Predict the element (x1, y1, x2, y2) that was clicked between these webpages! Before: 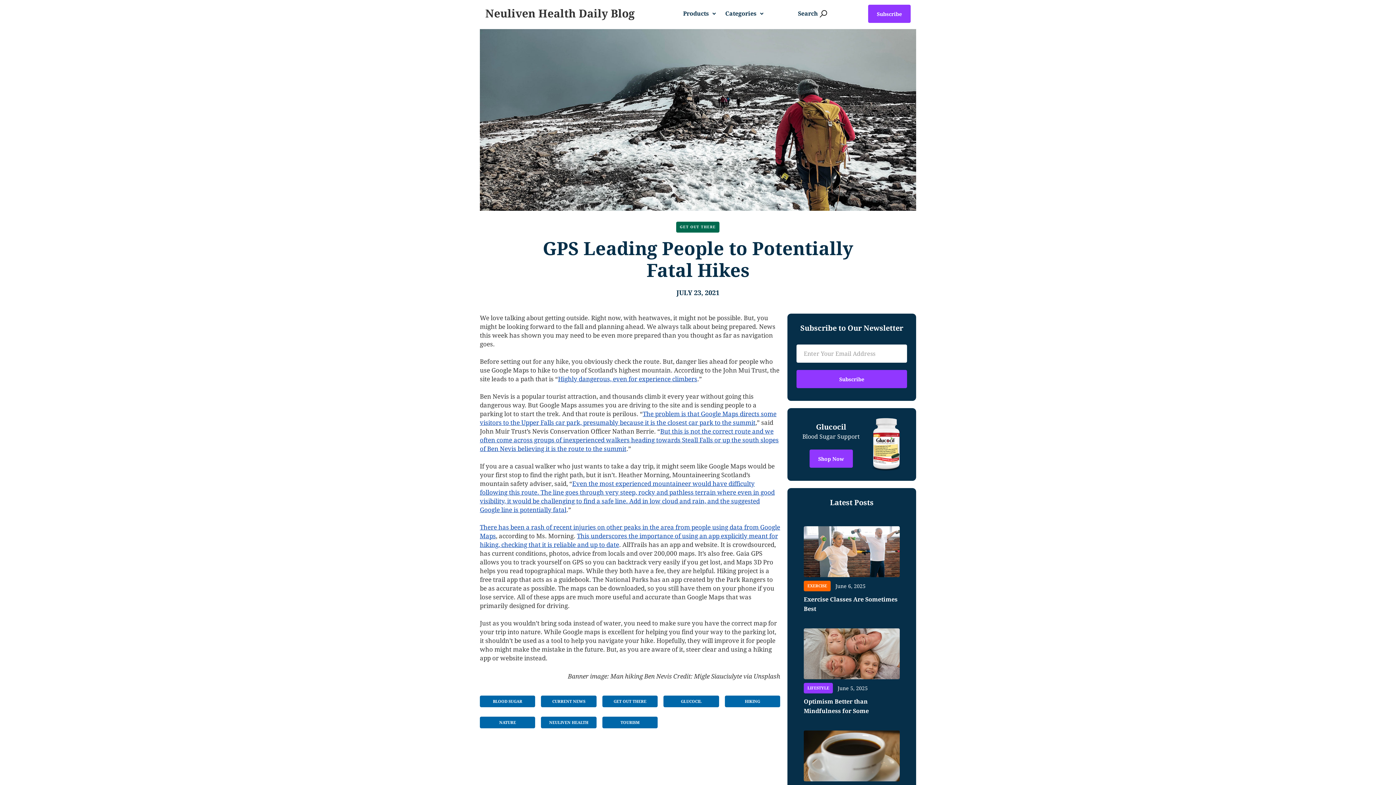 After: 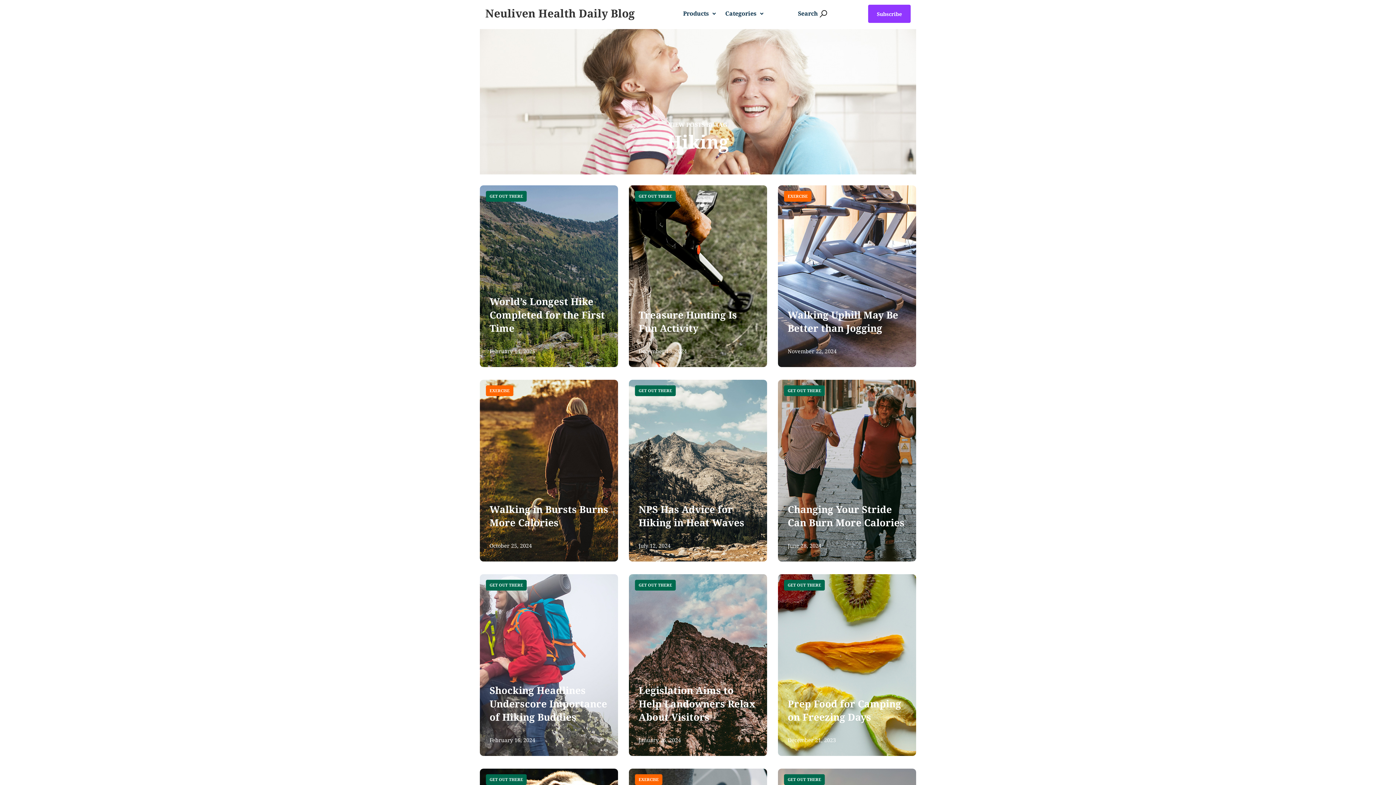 Action: bbox: (724, 696, 780, 707) label: HIKING